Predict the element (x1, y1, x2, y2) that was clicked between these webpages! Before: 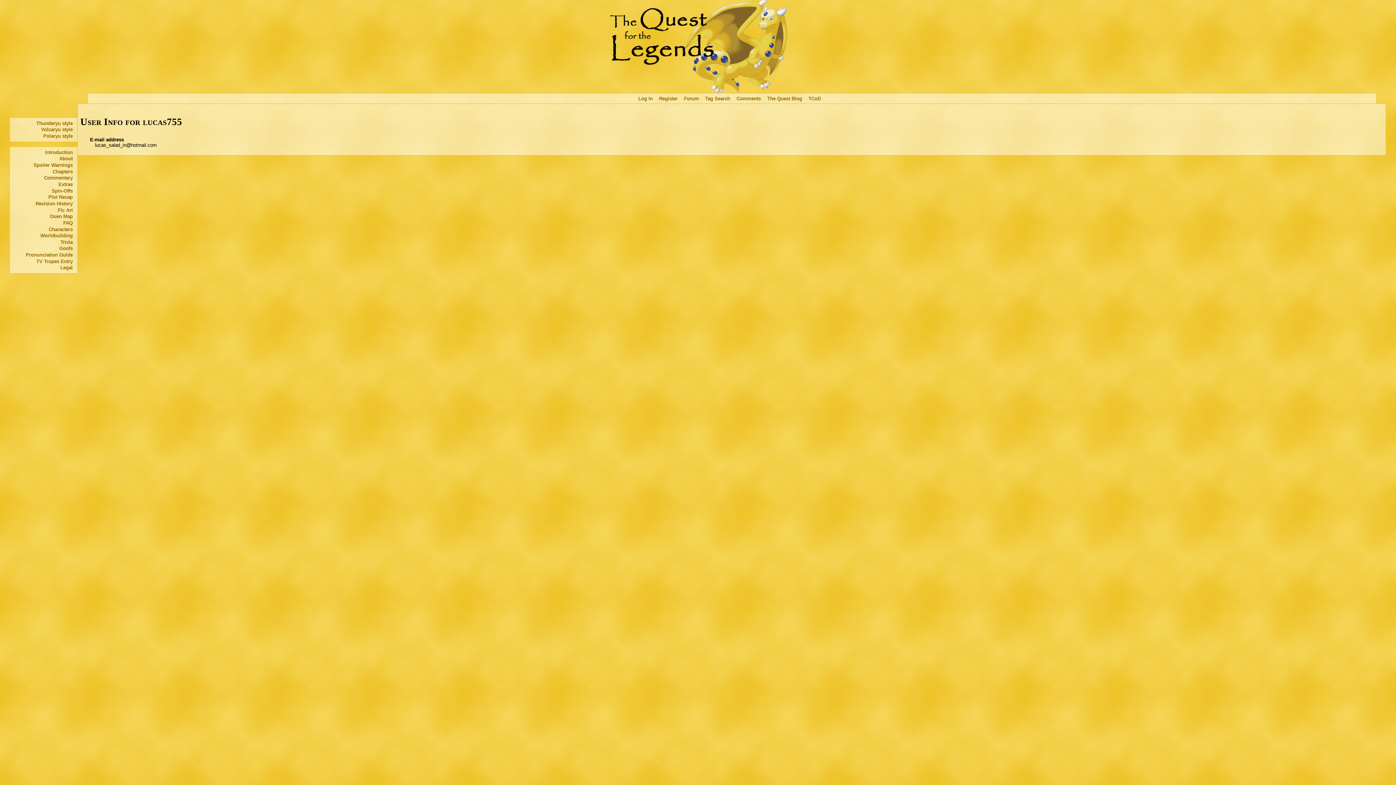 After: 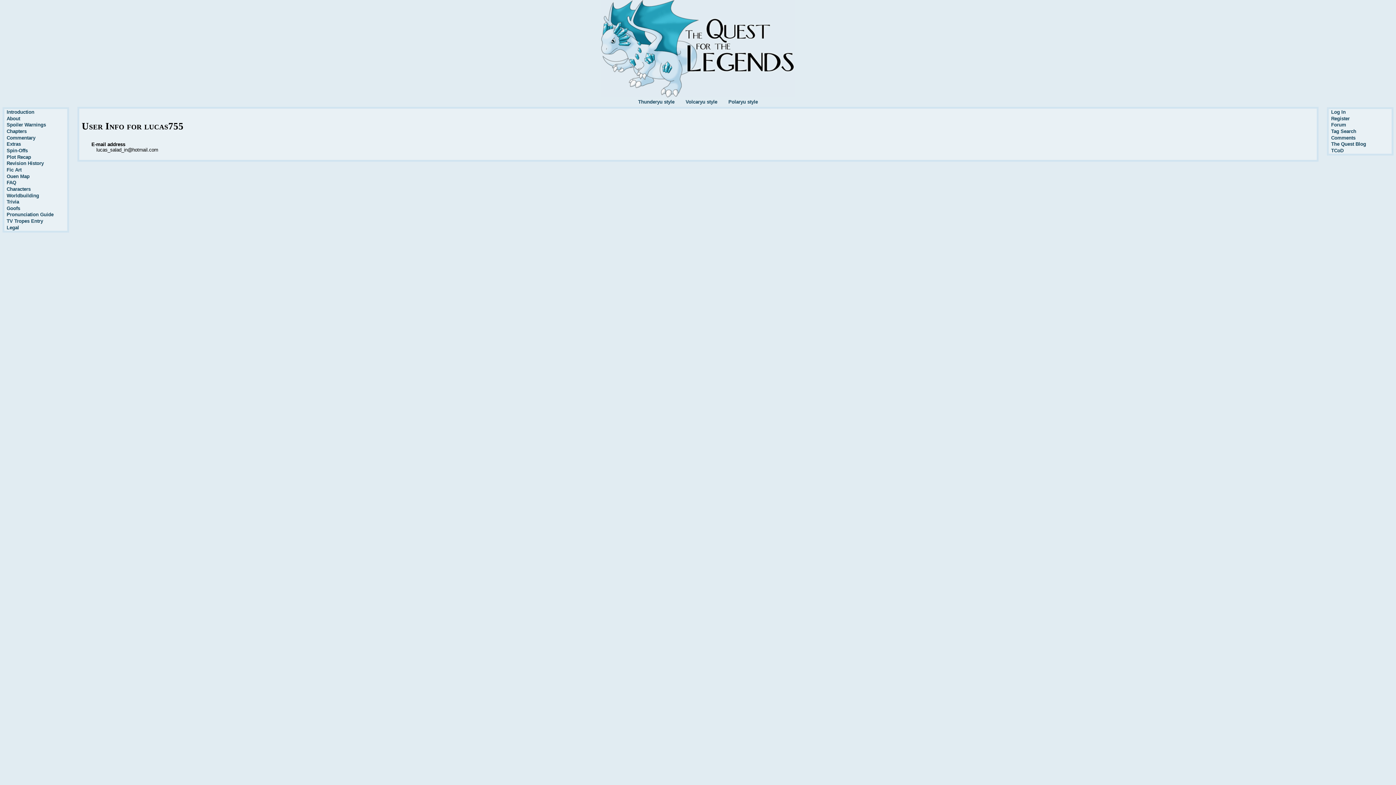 Action: bbox: (12, 132, 75, 139) label: Polaryu style